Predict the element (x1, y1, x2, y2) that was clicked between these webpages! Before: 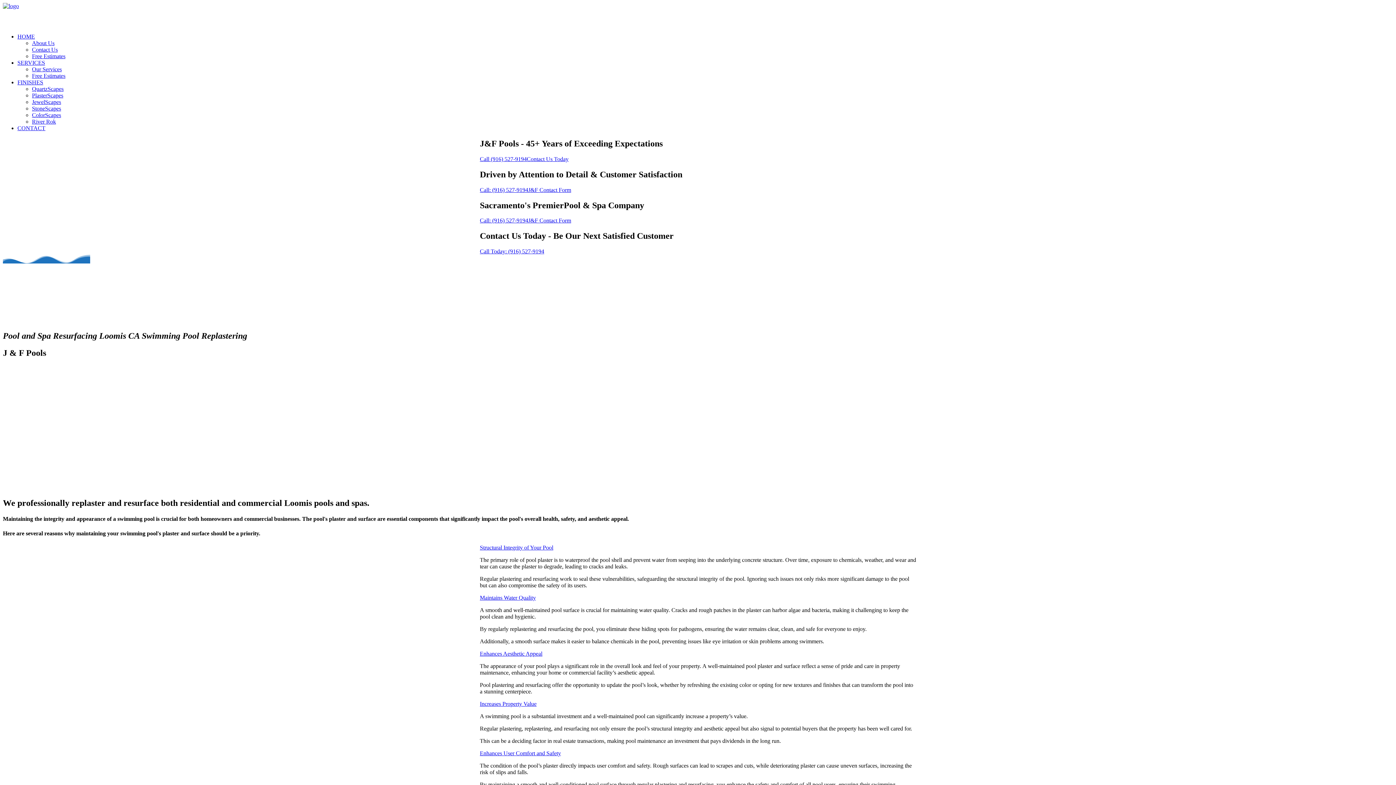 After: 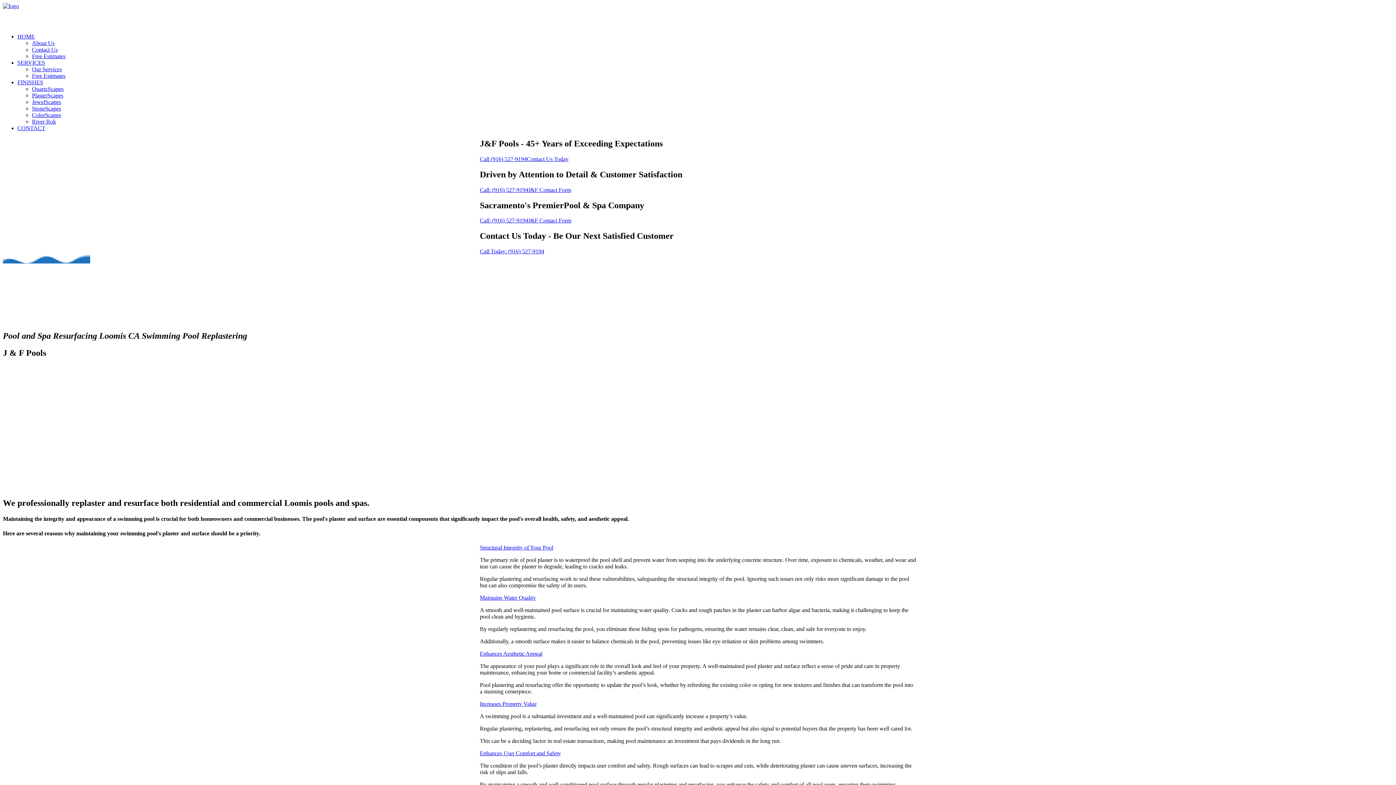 Action: bbox: (480, 217, 528, 223) label: Call: (916) 527-9194